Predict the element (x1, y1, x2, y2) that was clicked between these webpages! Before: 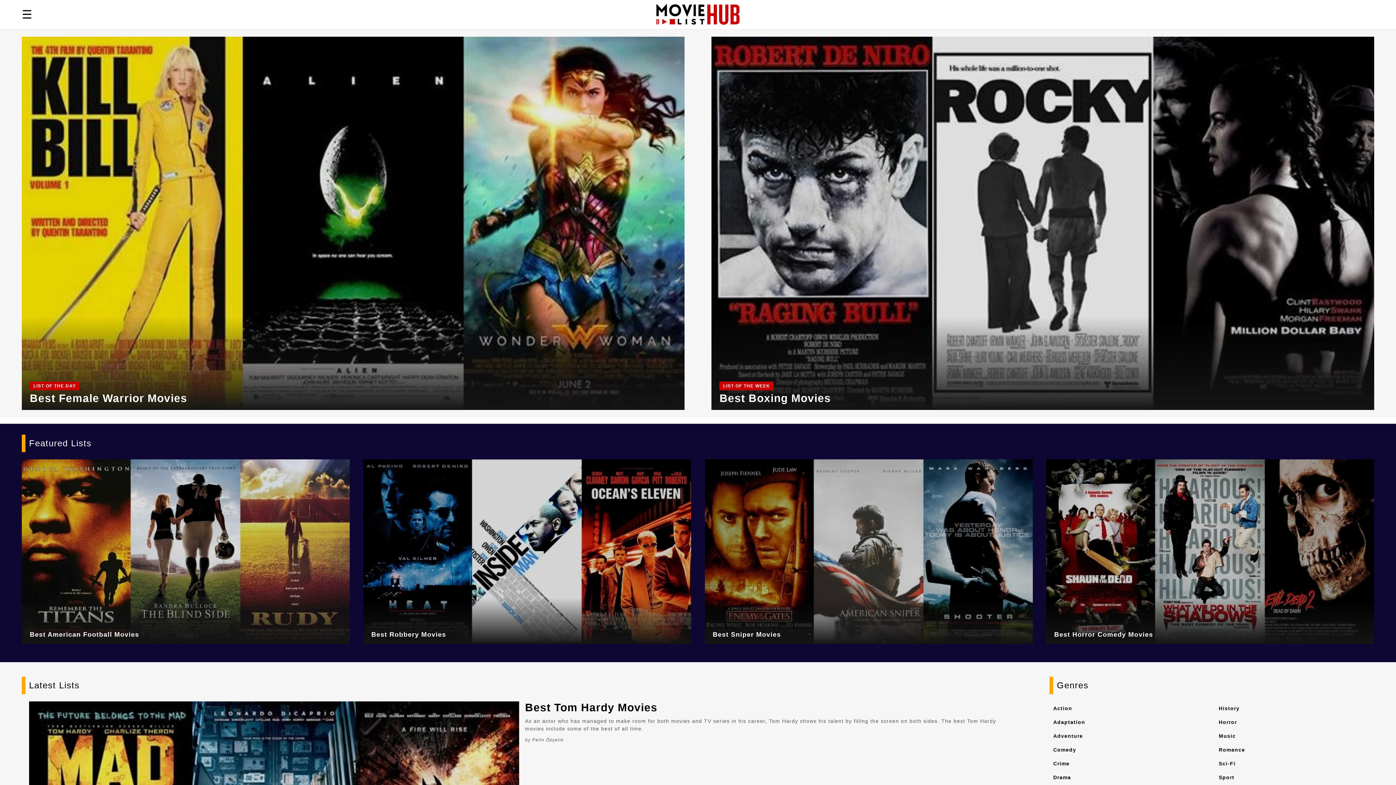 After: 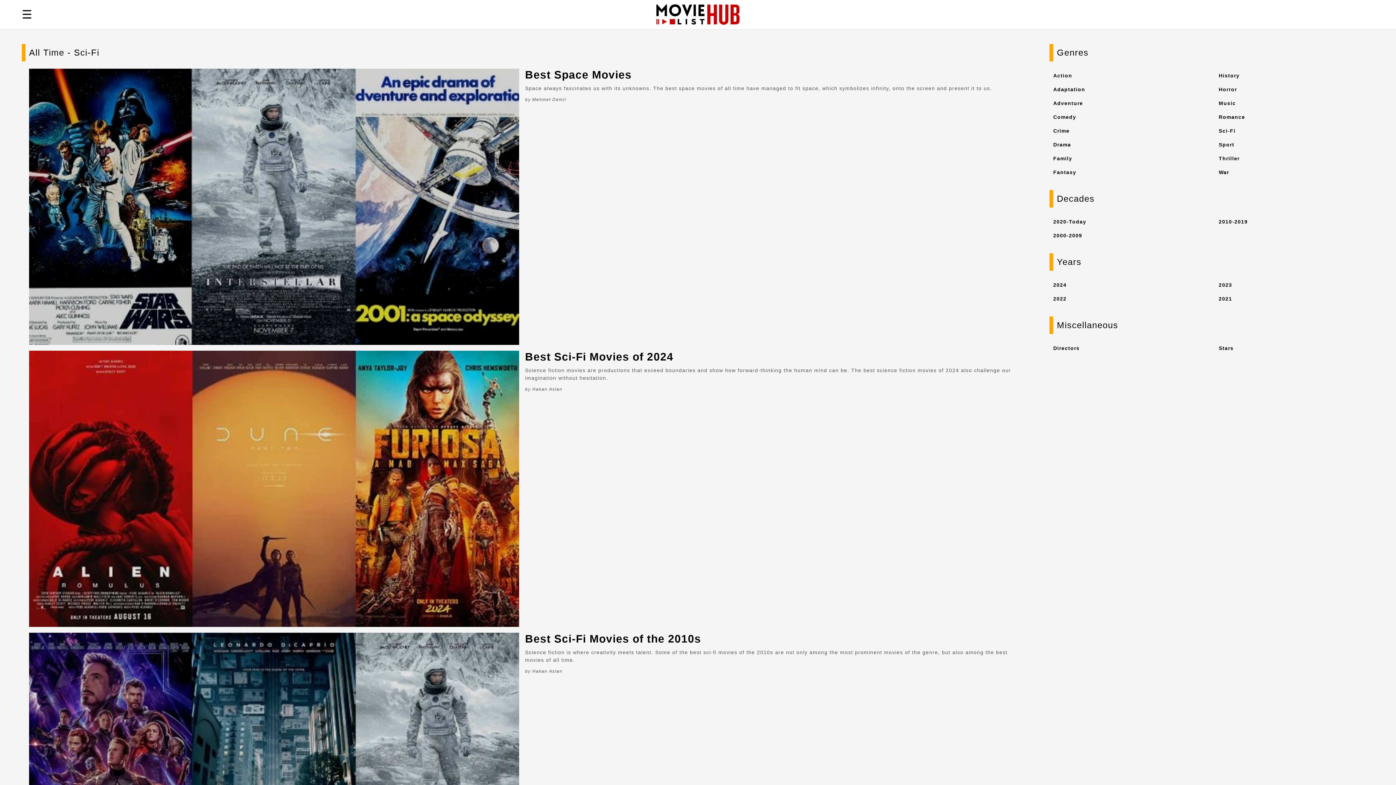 Action: bbox: (1219, 761, 1235, 766) label: Sci-Fi